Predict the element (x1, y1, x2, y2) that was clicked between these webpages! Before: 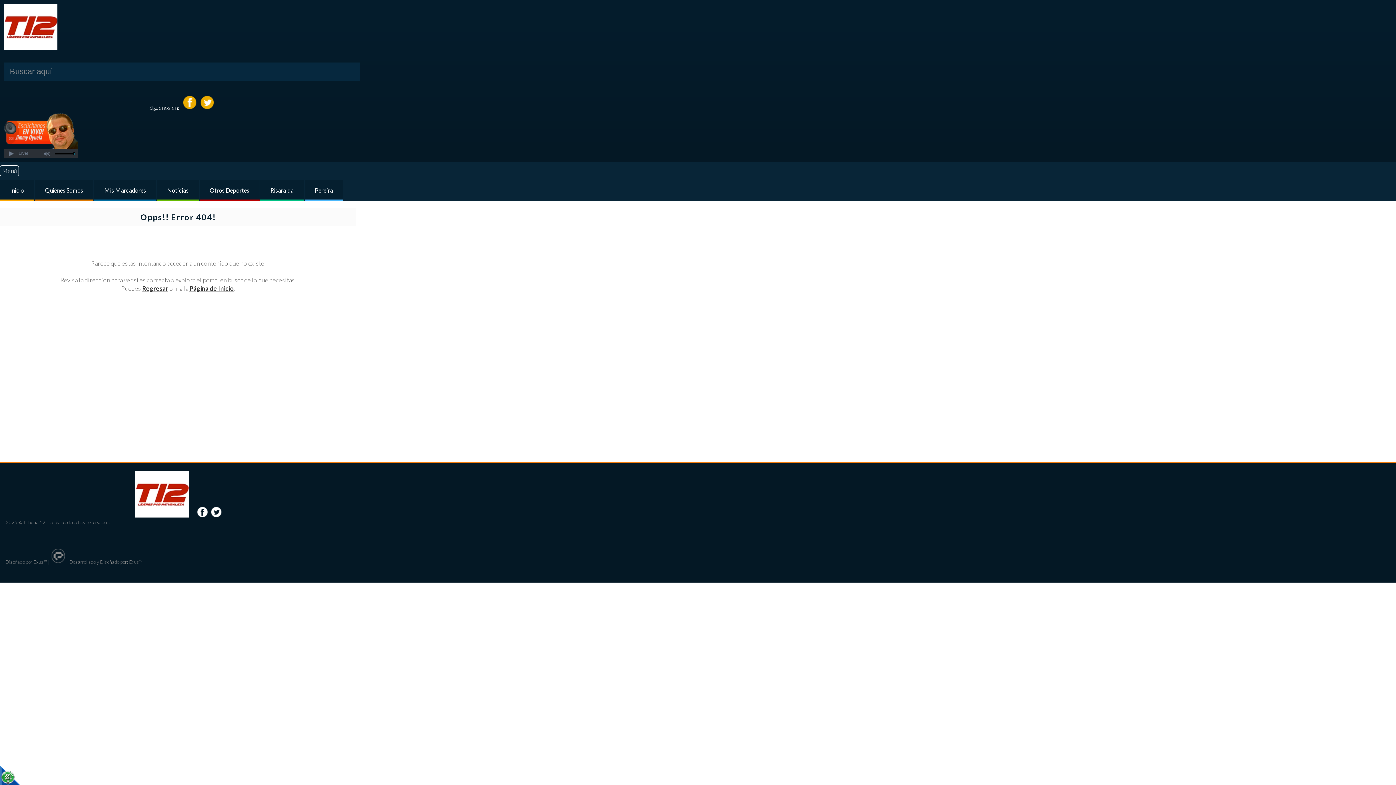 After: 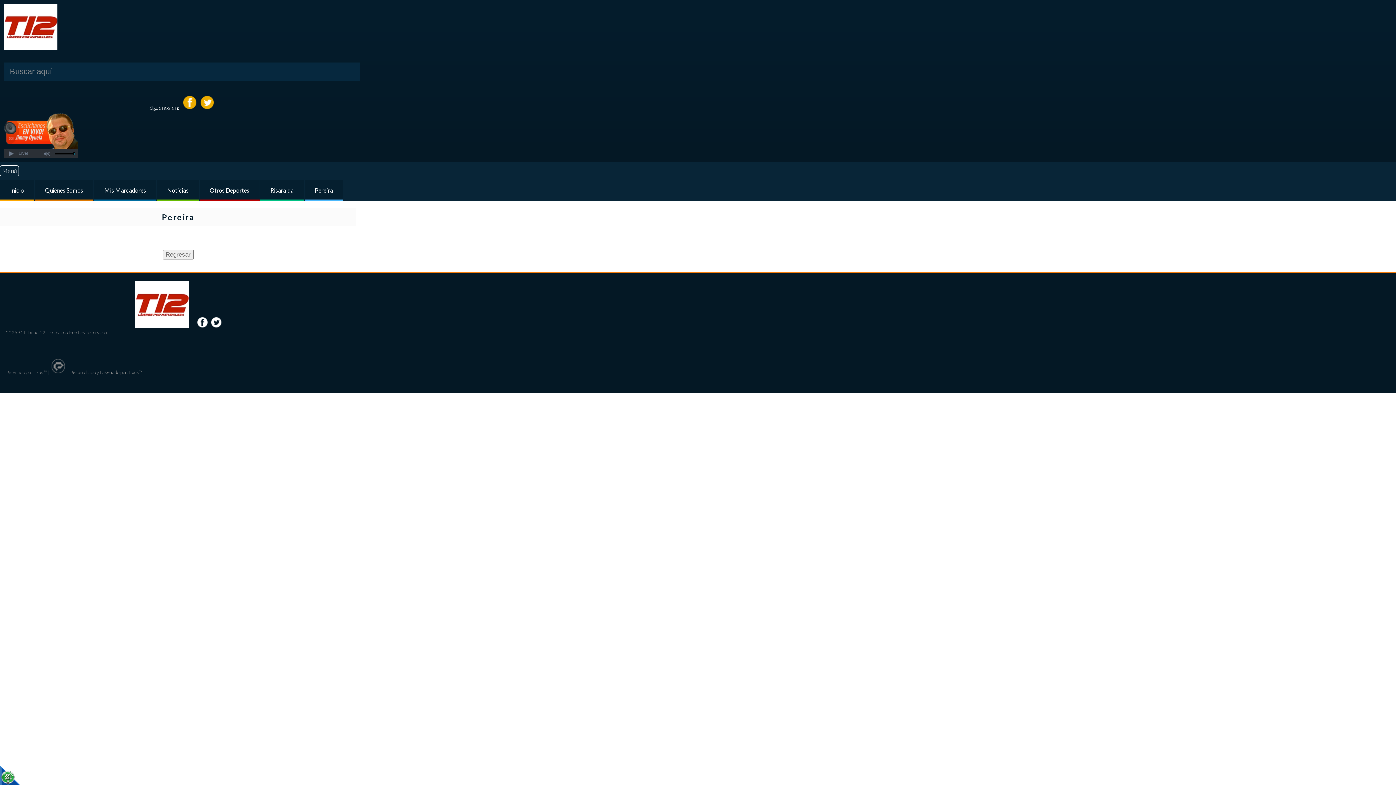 Action: label: Pereira bbox: (304, 180, 343, 201)